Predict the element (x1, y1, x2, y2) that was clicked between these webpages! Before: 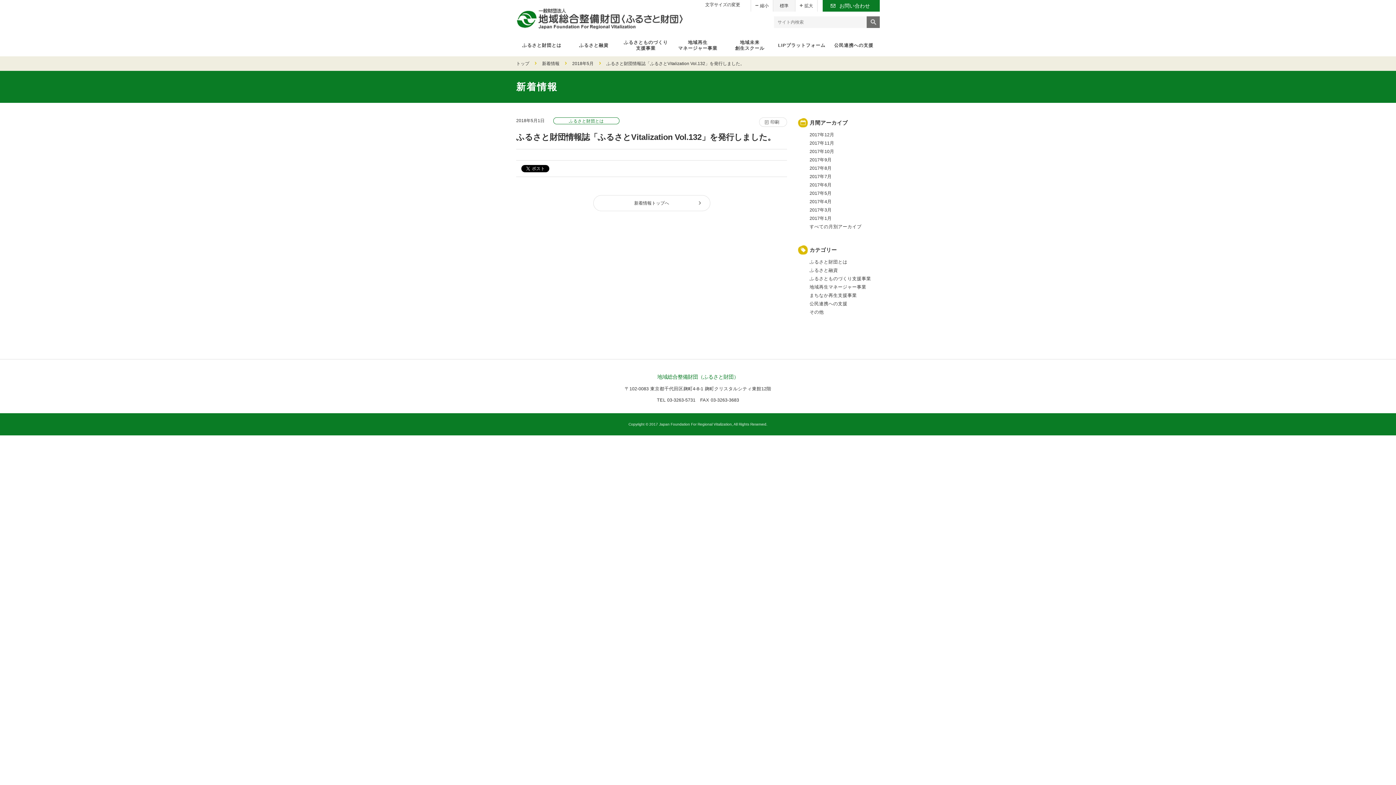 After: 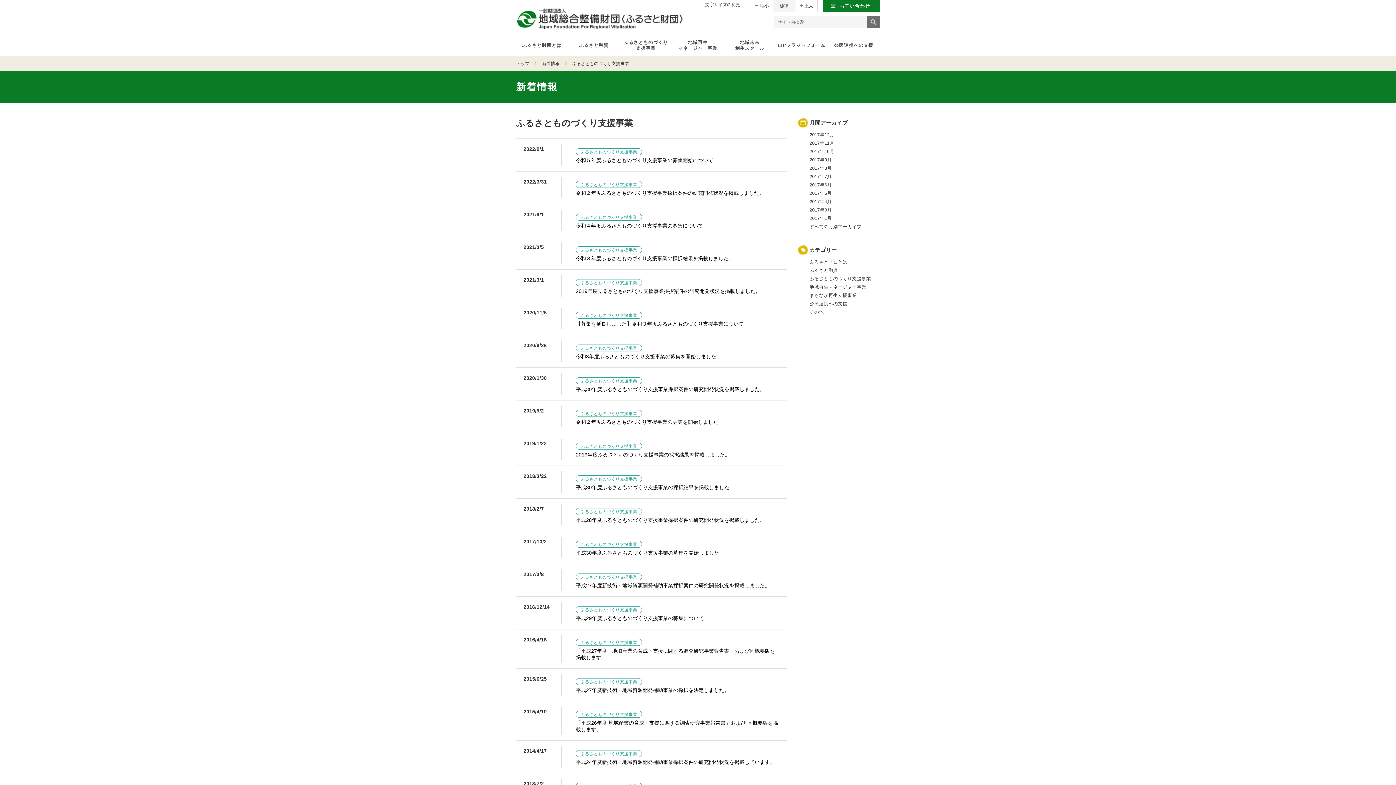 Action: bbox: (809, 276, 871, 281) label: ふるさとものづくり支援事業